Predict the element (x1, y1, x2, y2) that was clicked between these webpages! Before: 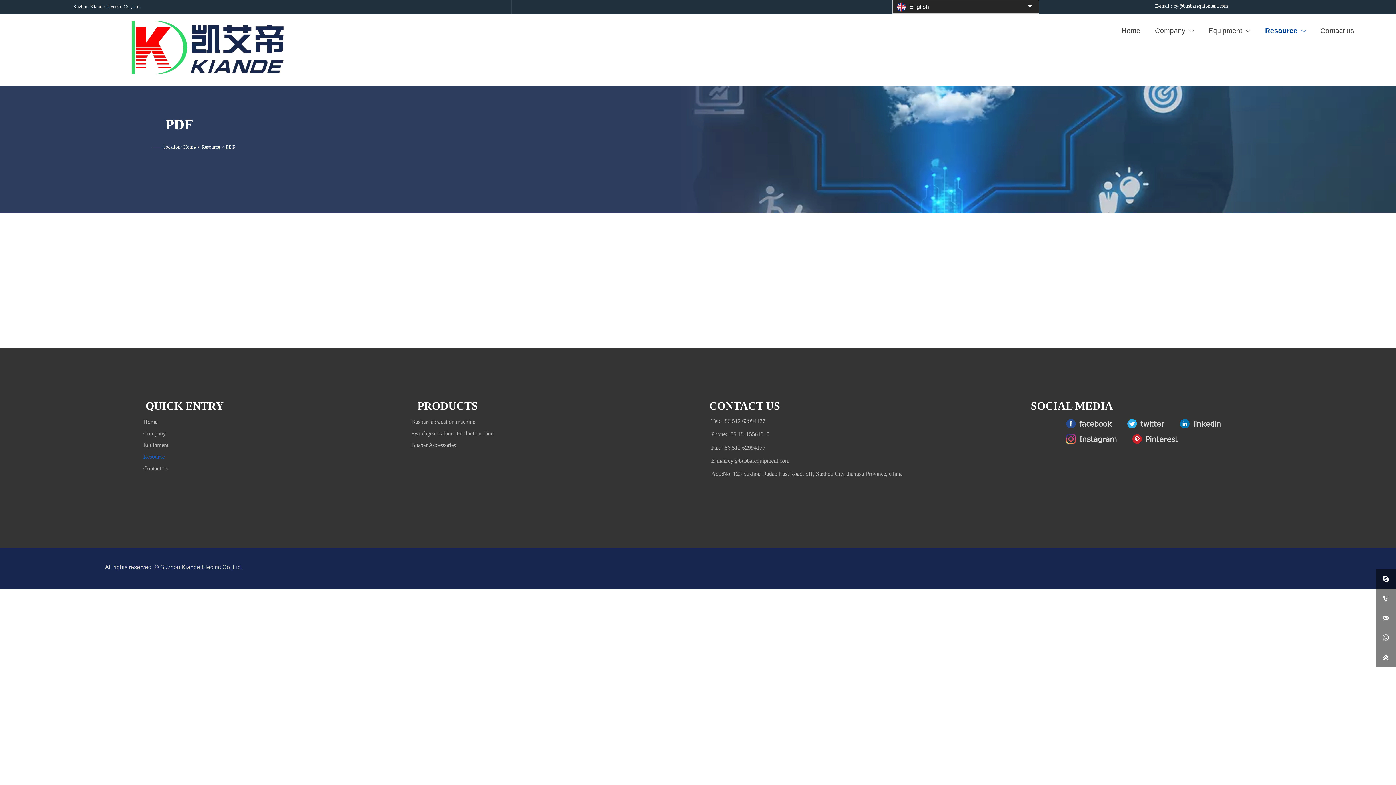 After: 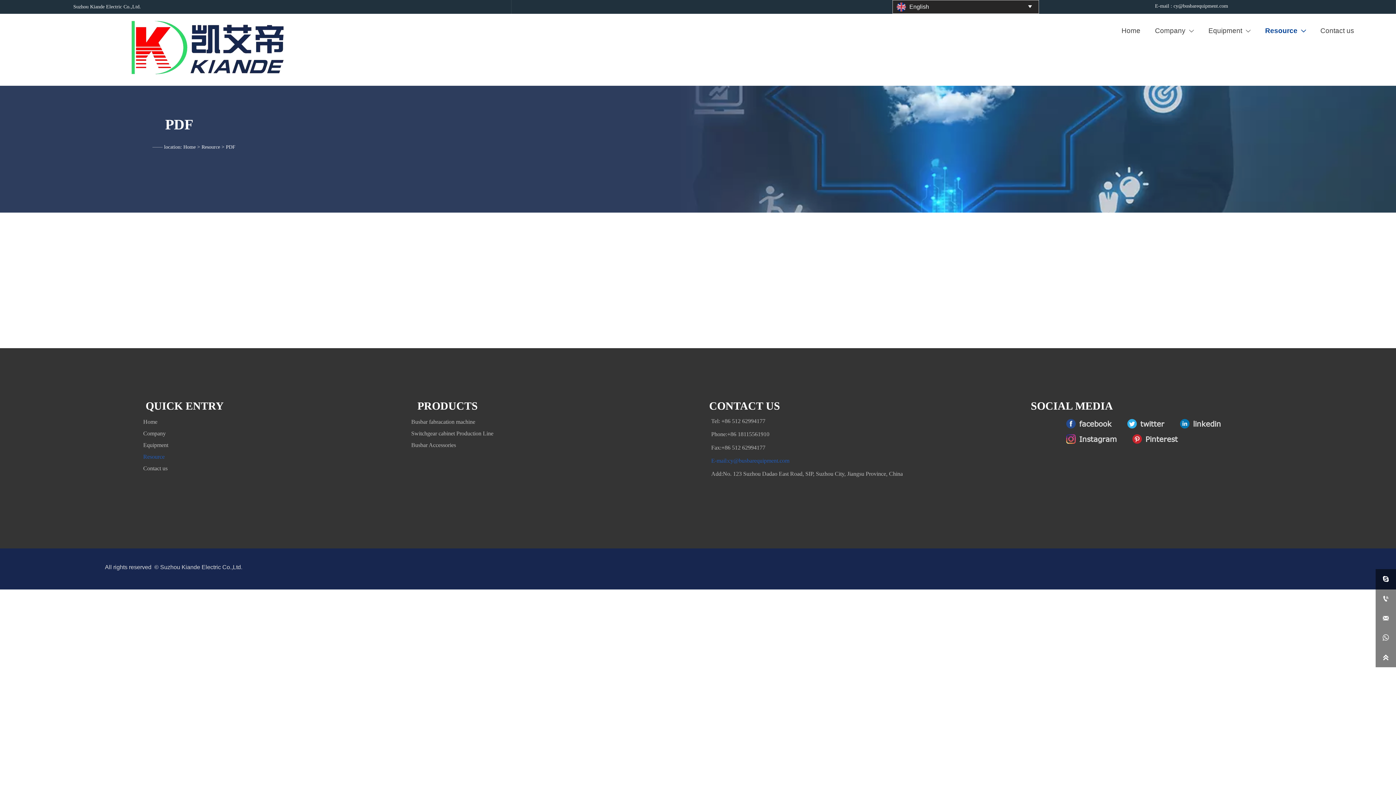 Action: bbox: (711, 455, 999, 465) label: E-mail:cy@busbarequipment.com